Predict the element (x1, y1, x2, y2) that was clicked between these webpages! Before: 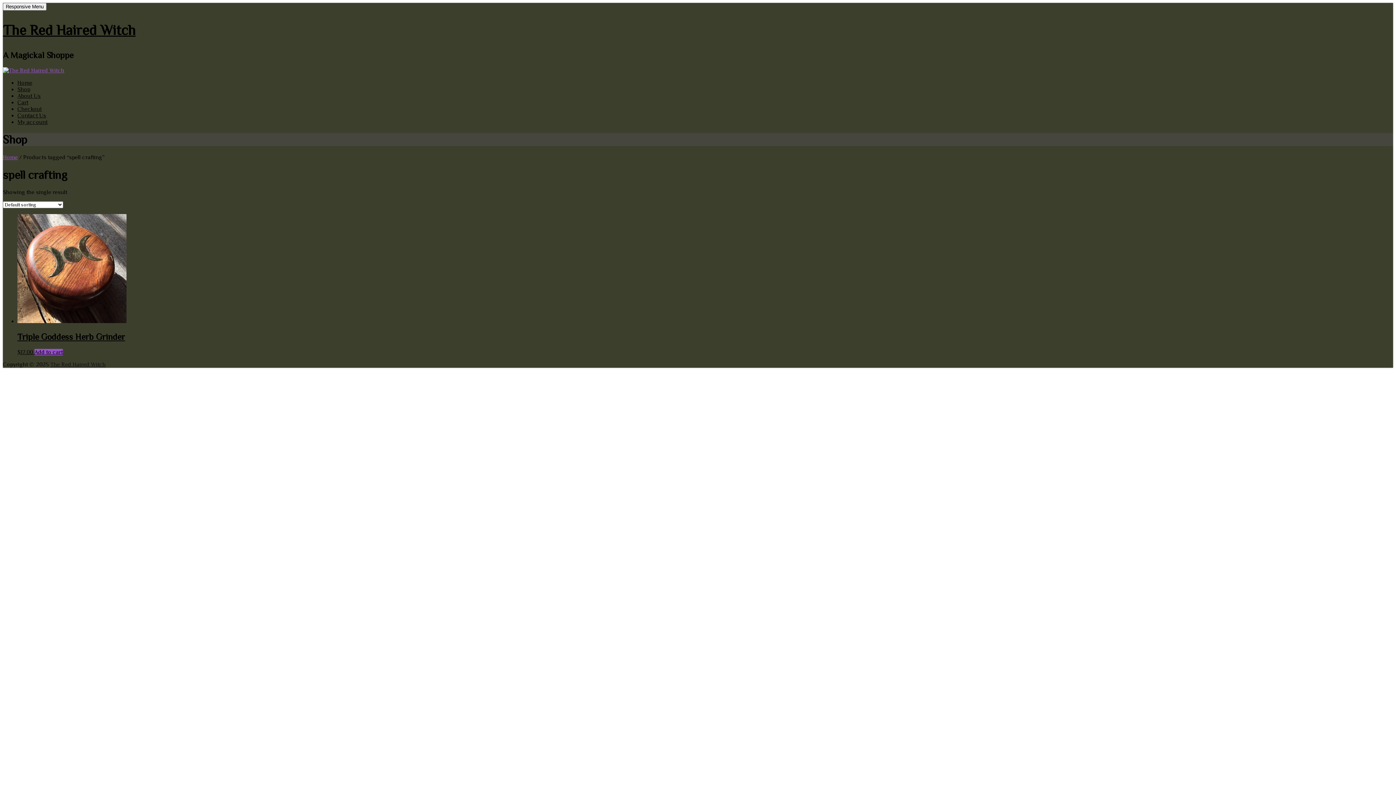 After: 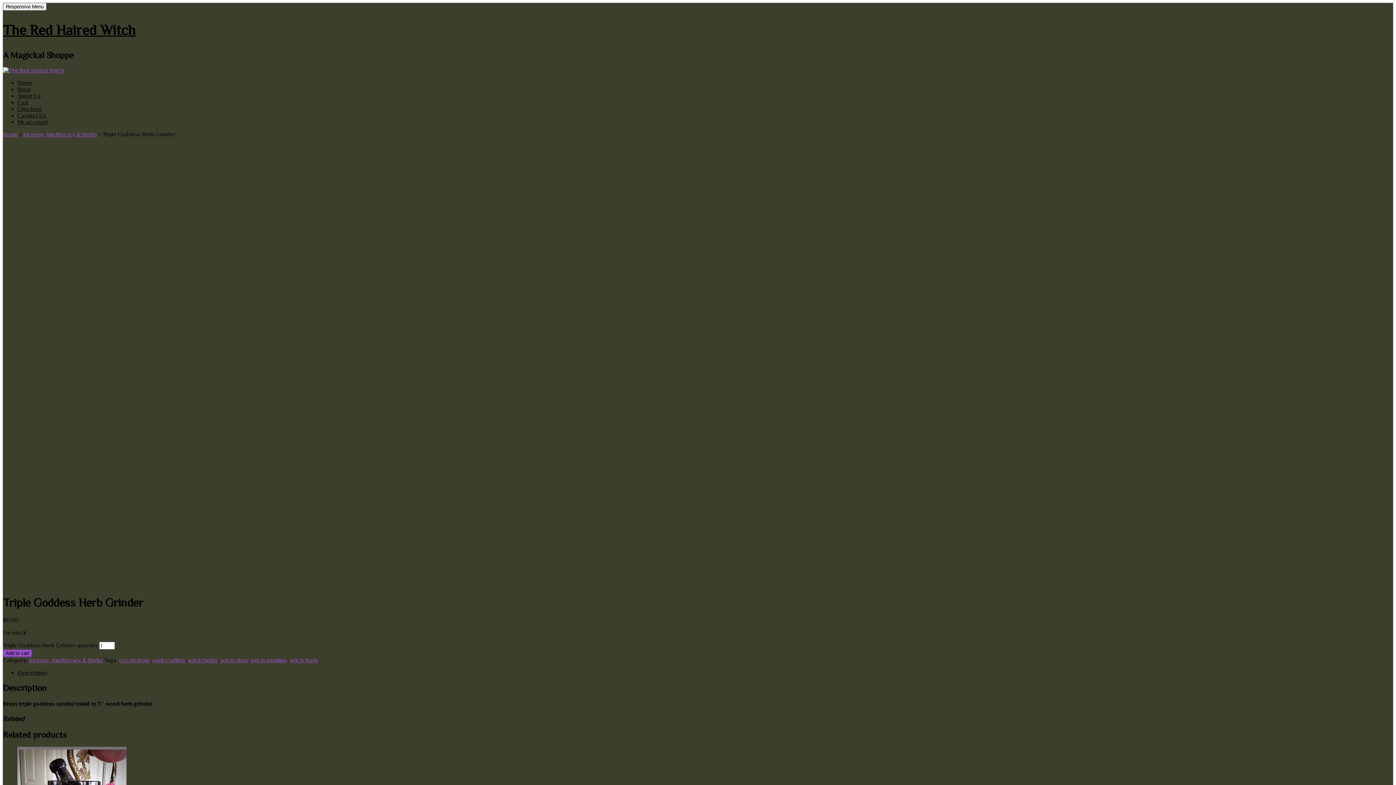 Action: label: Triple Goddess Herb Grinder
$17.00  bbox: (17, 318, 1393, 355)